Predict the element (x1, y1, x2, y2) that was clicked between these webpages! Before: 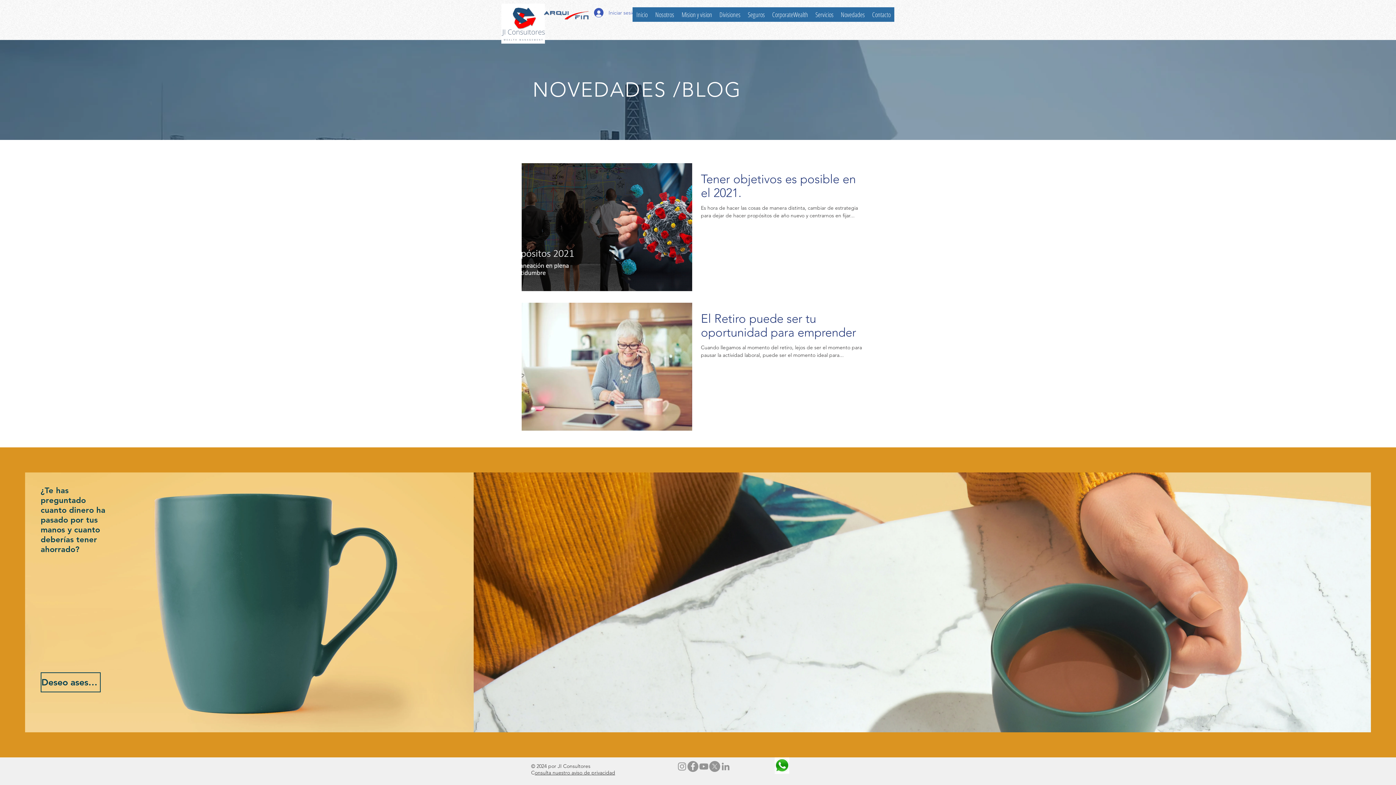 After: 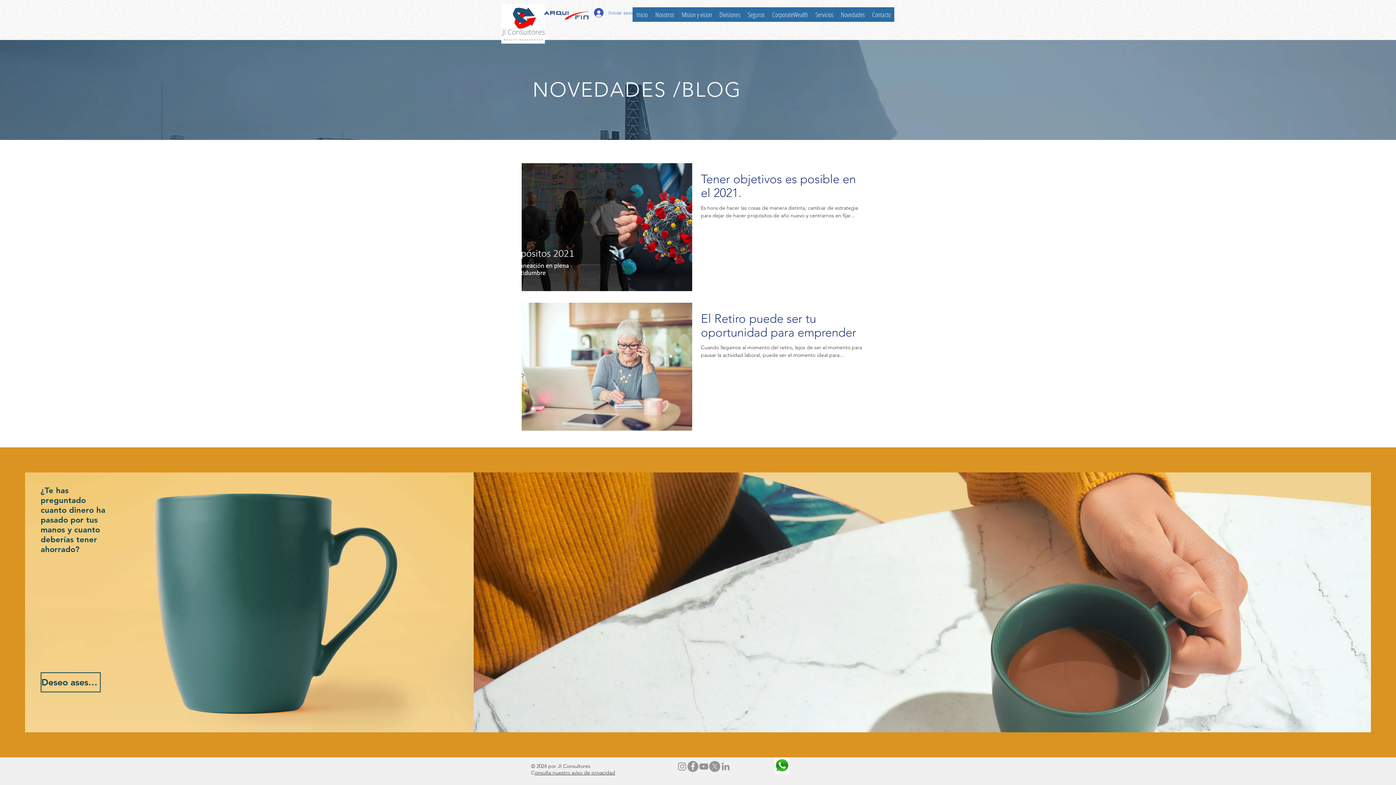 Action: bbox: (687, 761, 698, 772) label: Facebook - Gris Círculo